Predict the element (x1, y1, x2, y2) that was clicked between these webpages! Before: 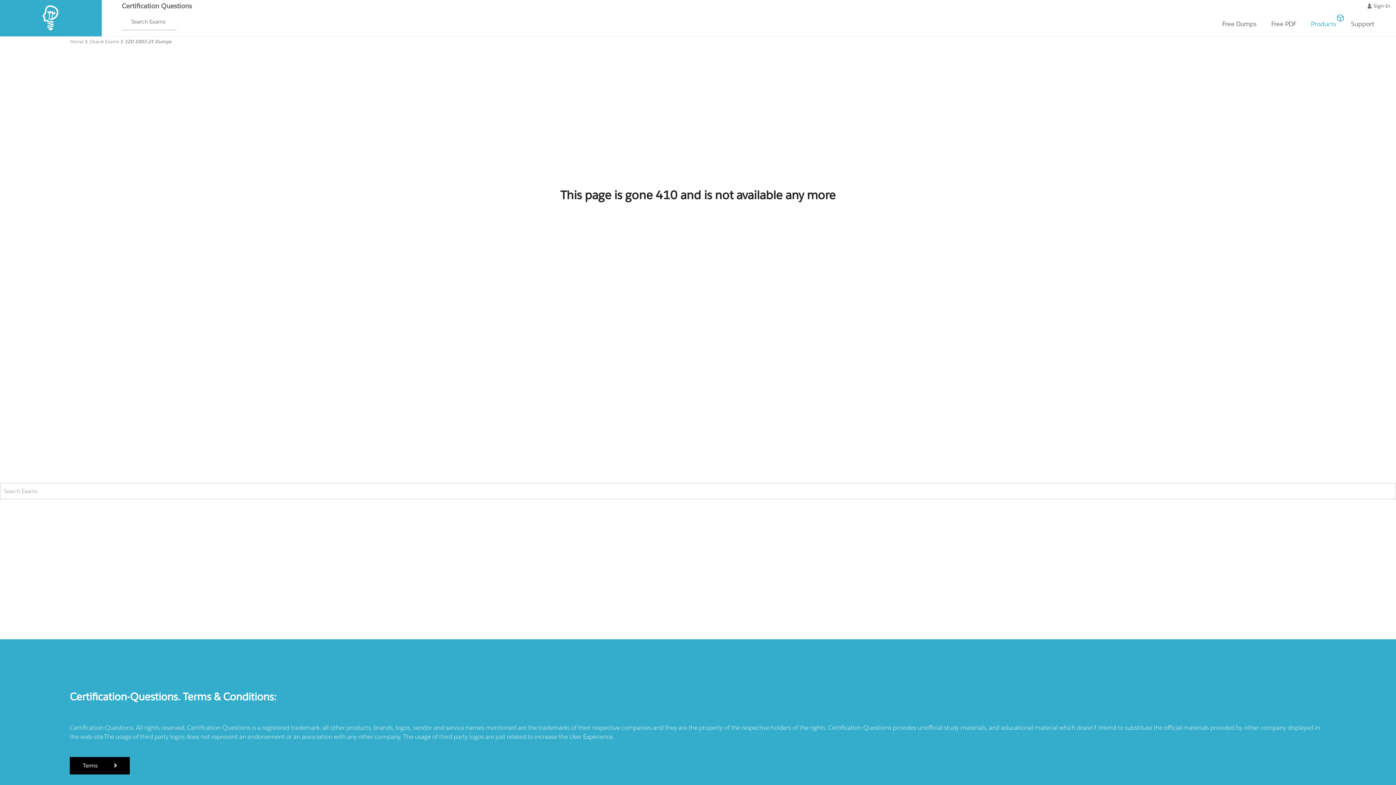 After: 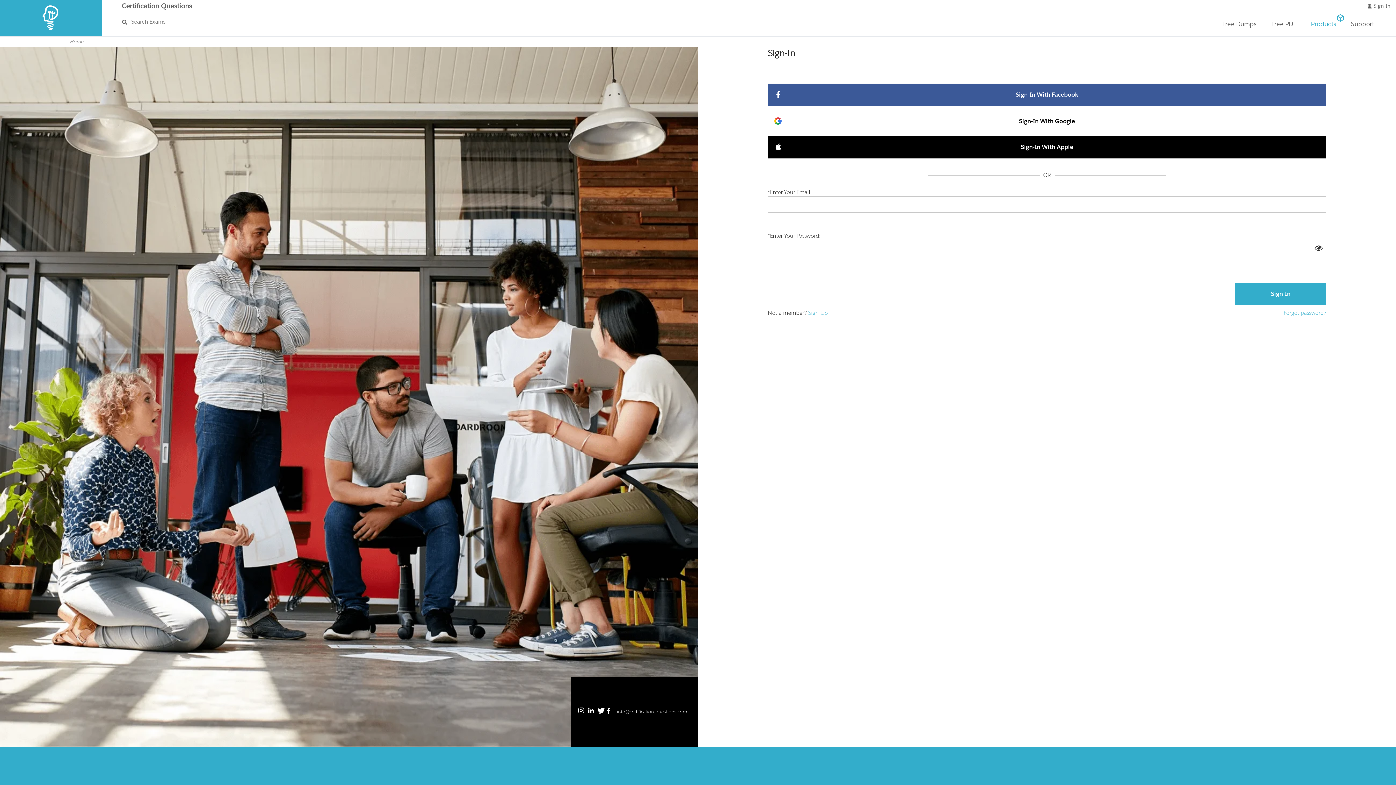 Action: label: Sign-In bbox: (1373, 2, 1396, 14)